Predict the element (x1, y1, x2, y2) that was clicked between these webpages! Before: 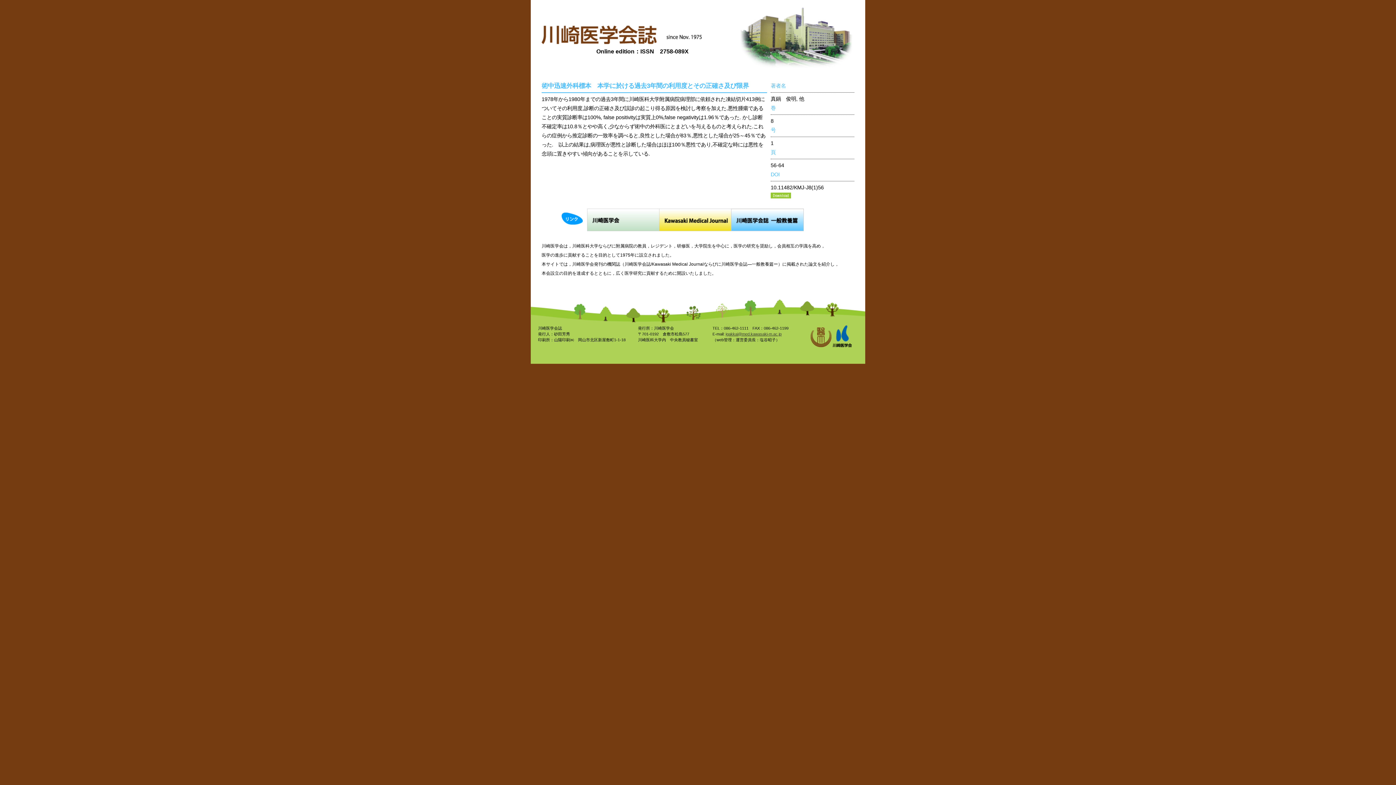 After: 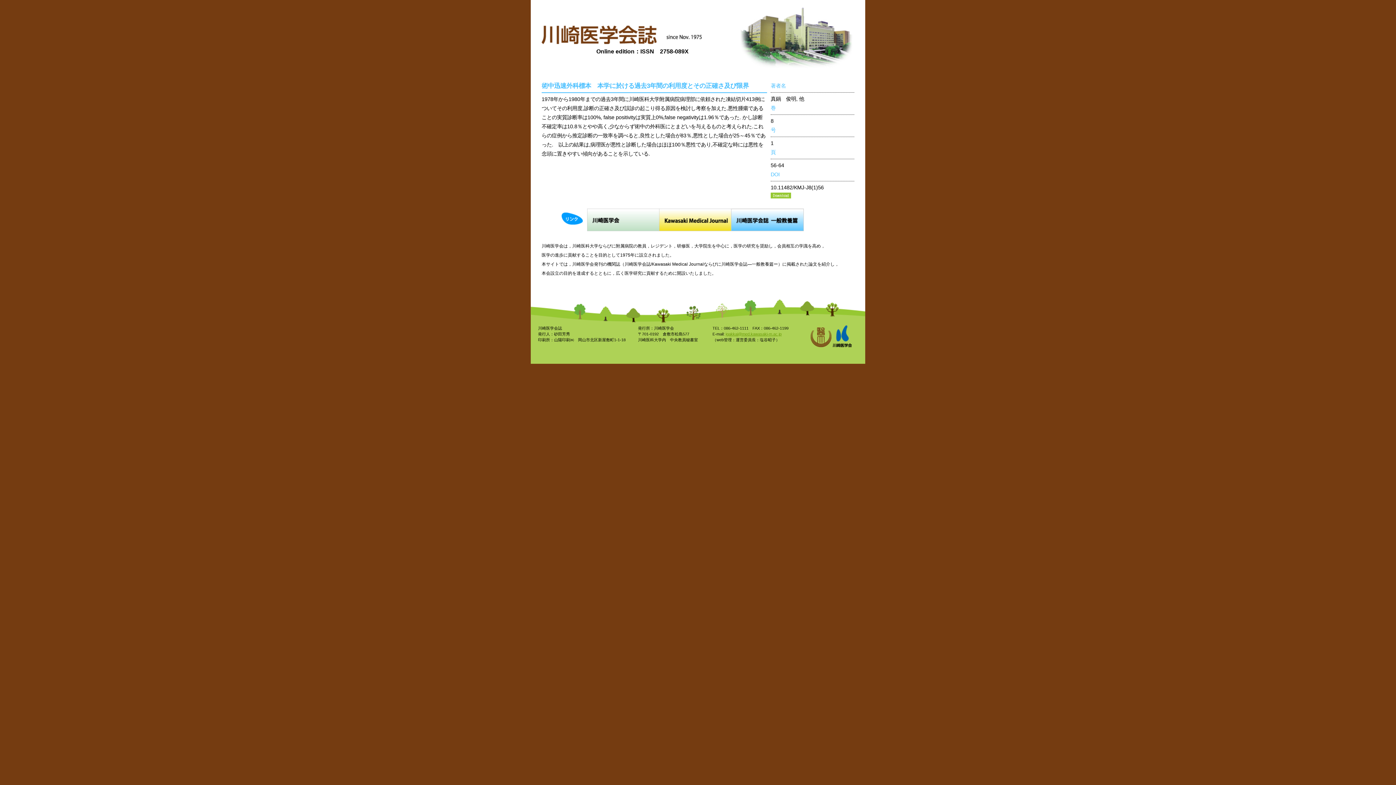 Action: bbox: (725, 332, 781, 336) label: igakkai@med.kawasaki-m.ac.jp